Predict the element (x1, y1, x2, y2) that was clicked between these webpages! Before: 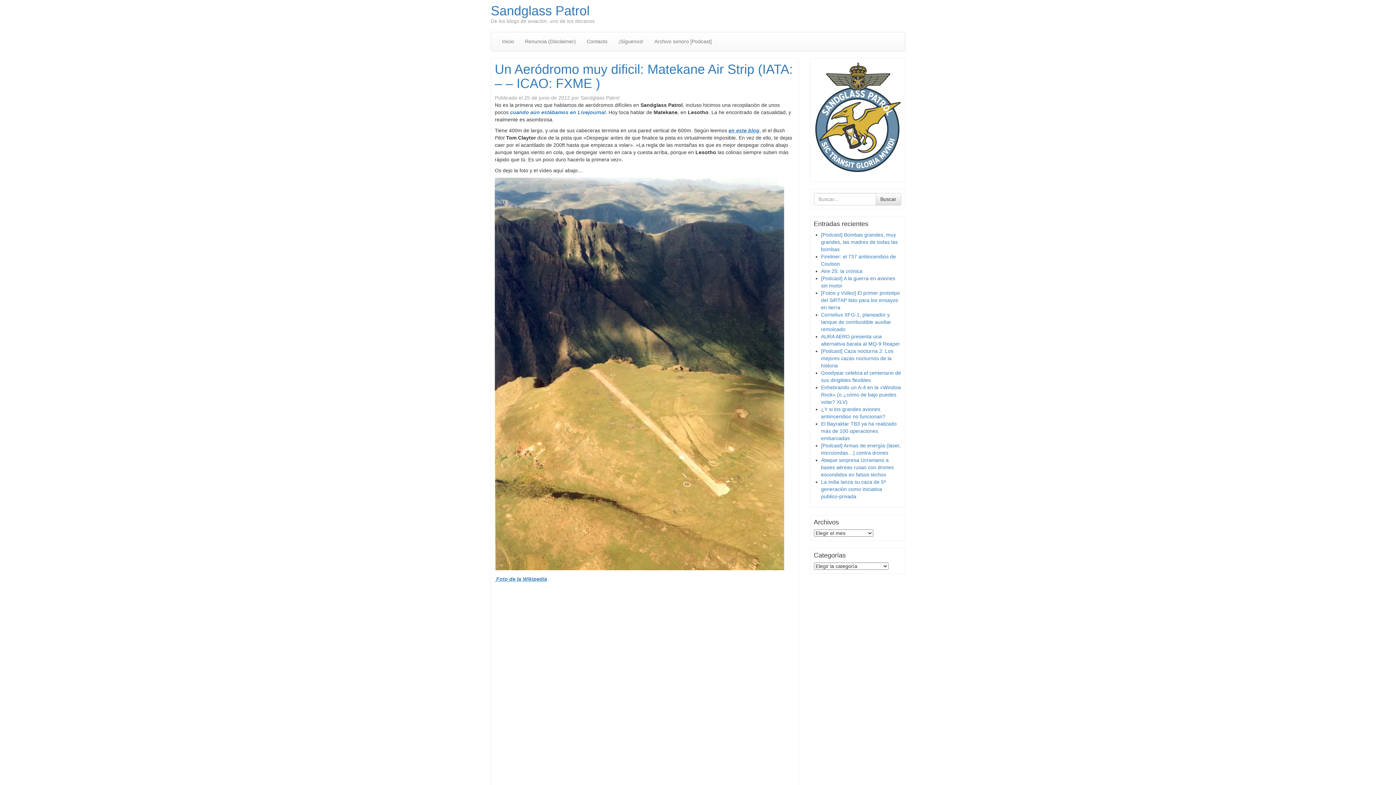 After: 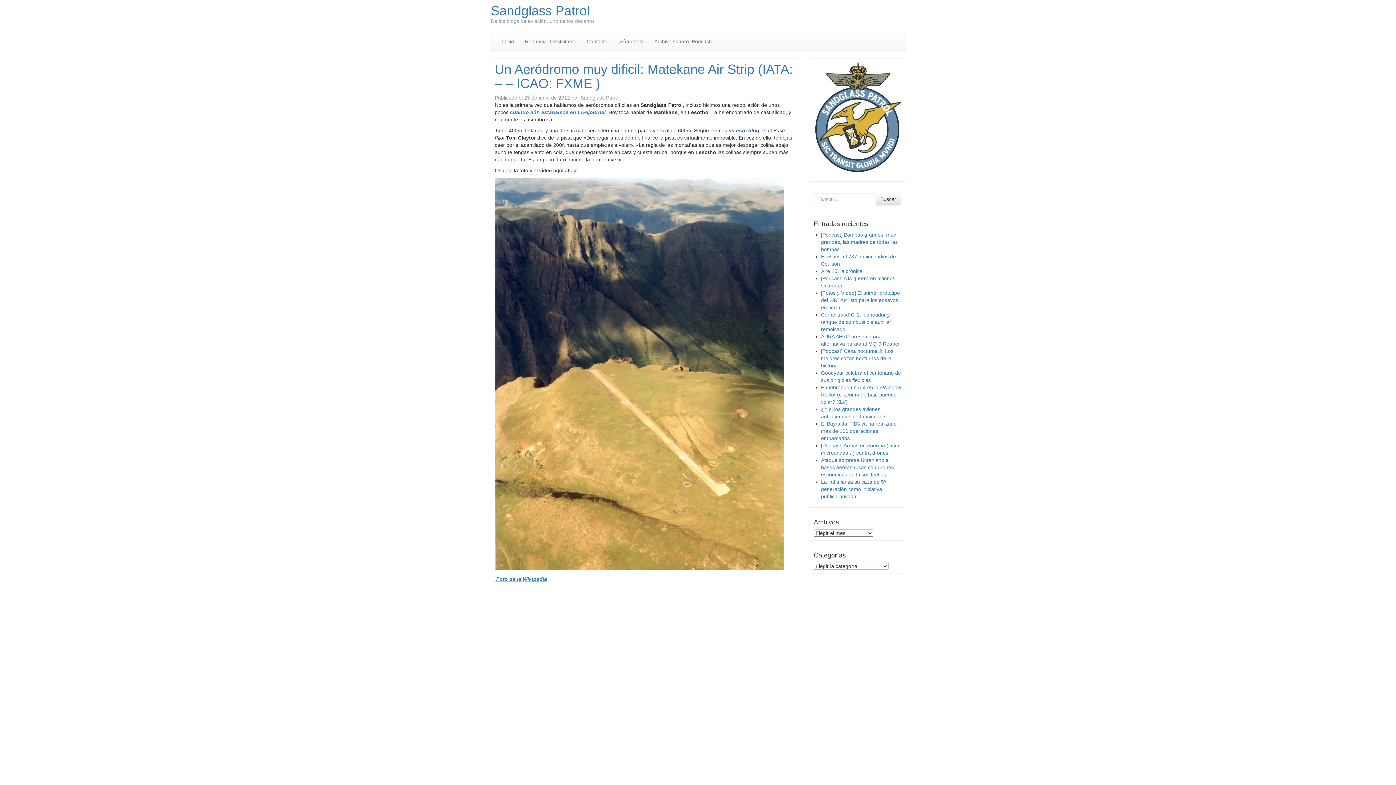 Action: bbox: (728, 127, 759, 133) label: en este blog